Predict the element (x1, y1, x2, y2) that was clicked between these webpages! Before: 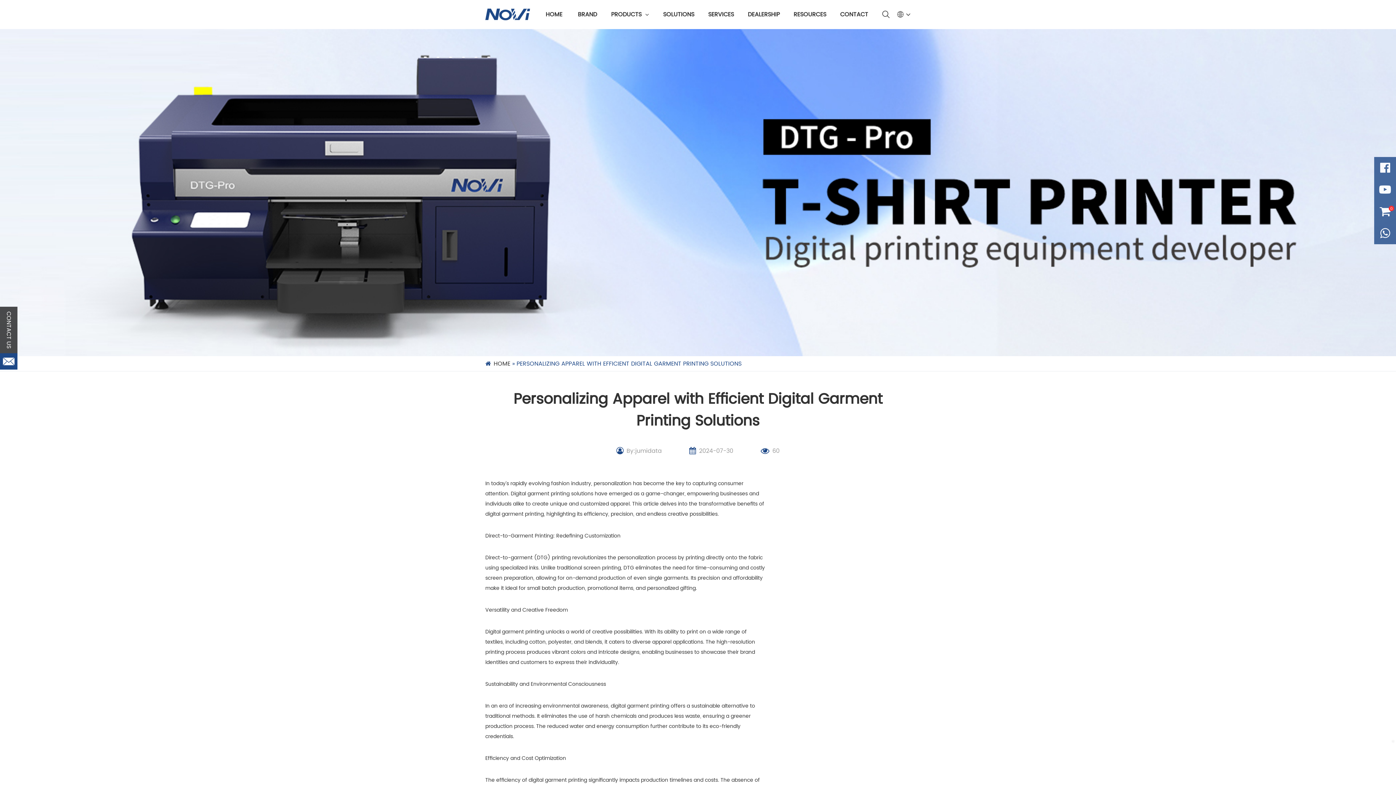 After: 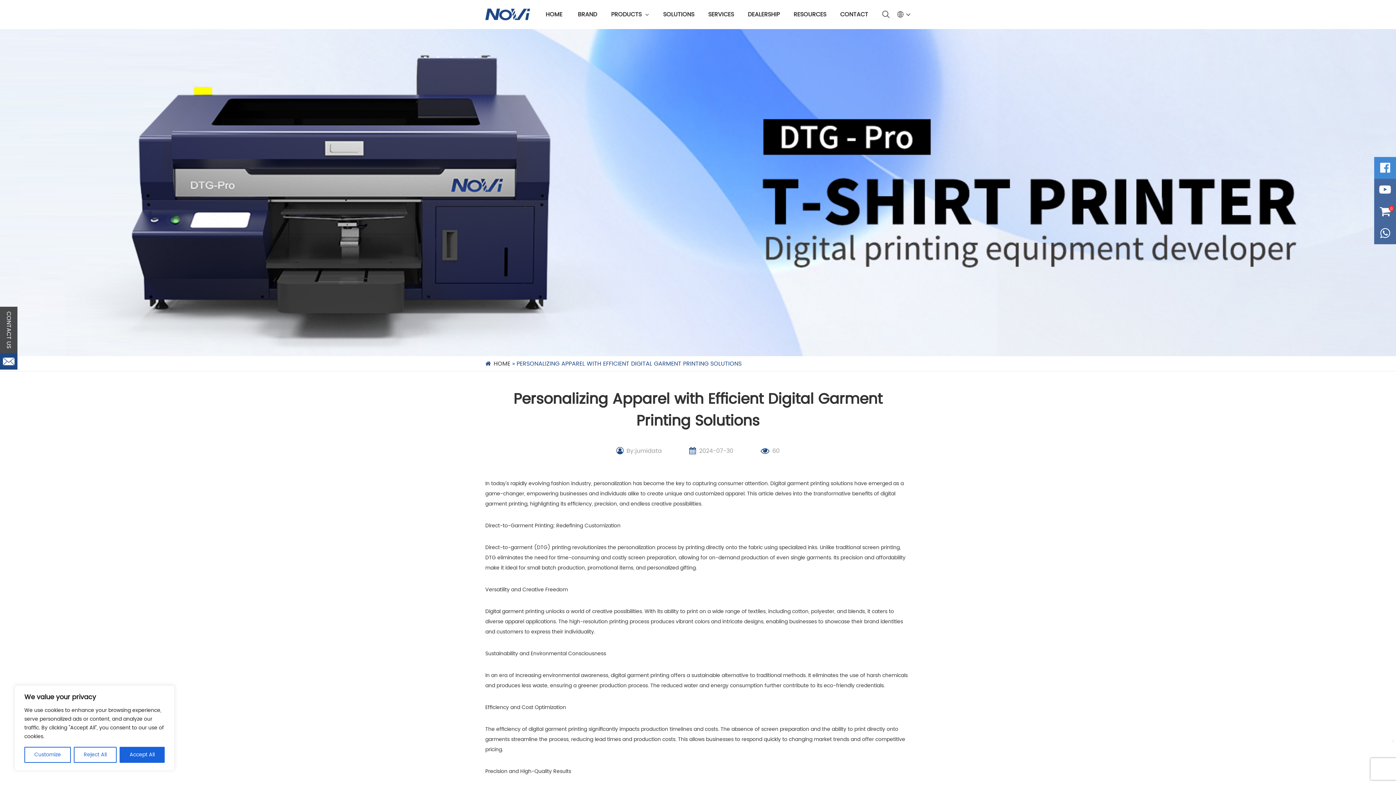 Action: bbox: (1374, 157, 1396, 178)